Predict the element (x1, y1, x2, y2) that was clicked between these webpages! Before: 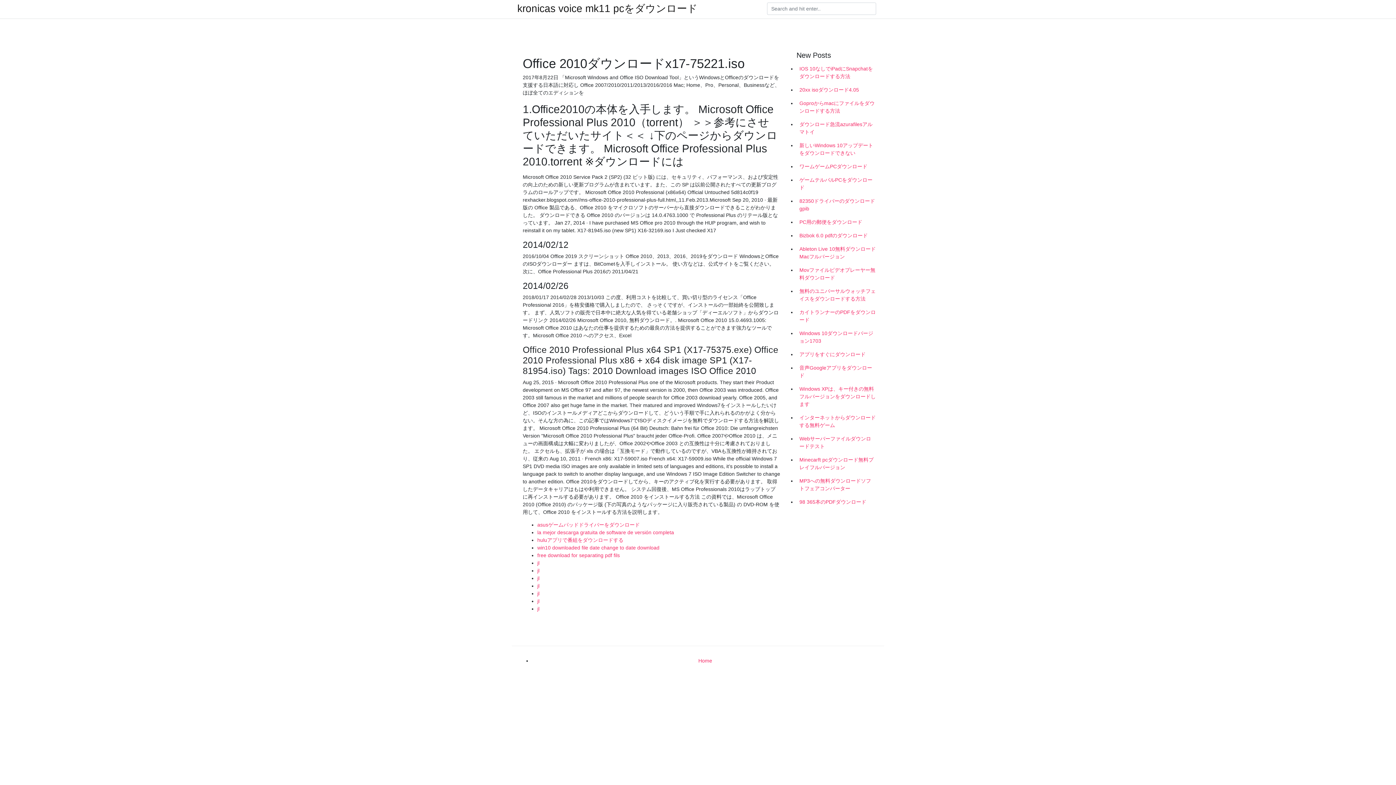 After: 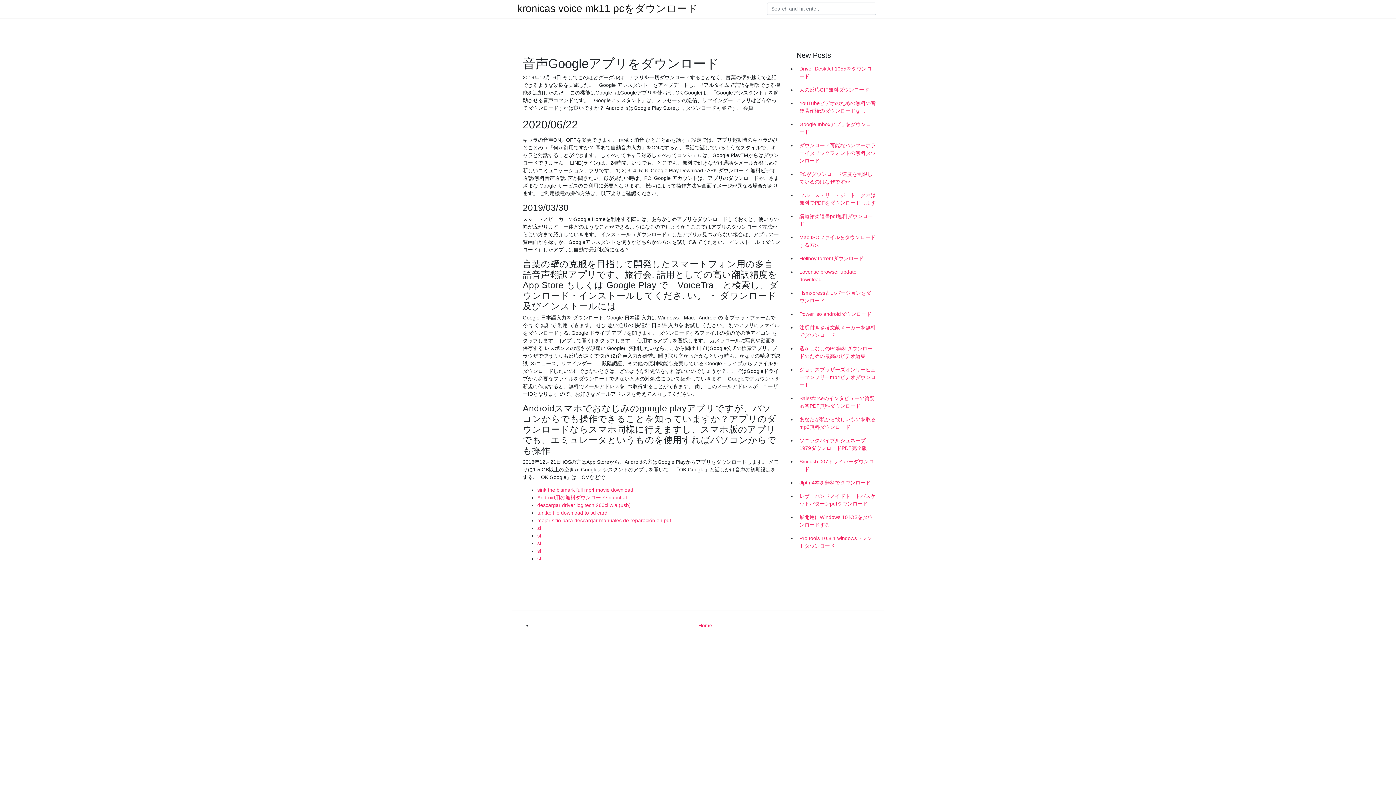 Action: bbox: (796, 361, 878, 382) label: 音声Googleアプリをダウンロード